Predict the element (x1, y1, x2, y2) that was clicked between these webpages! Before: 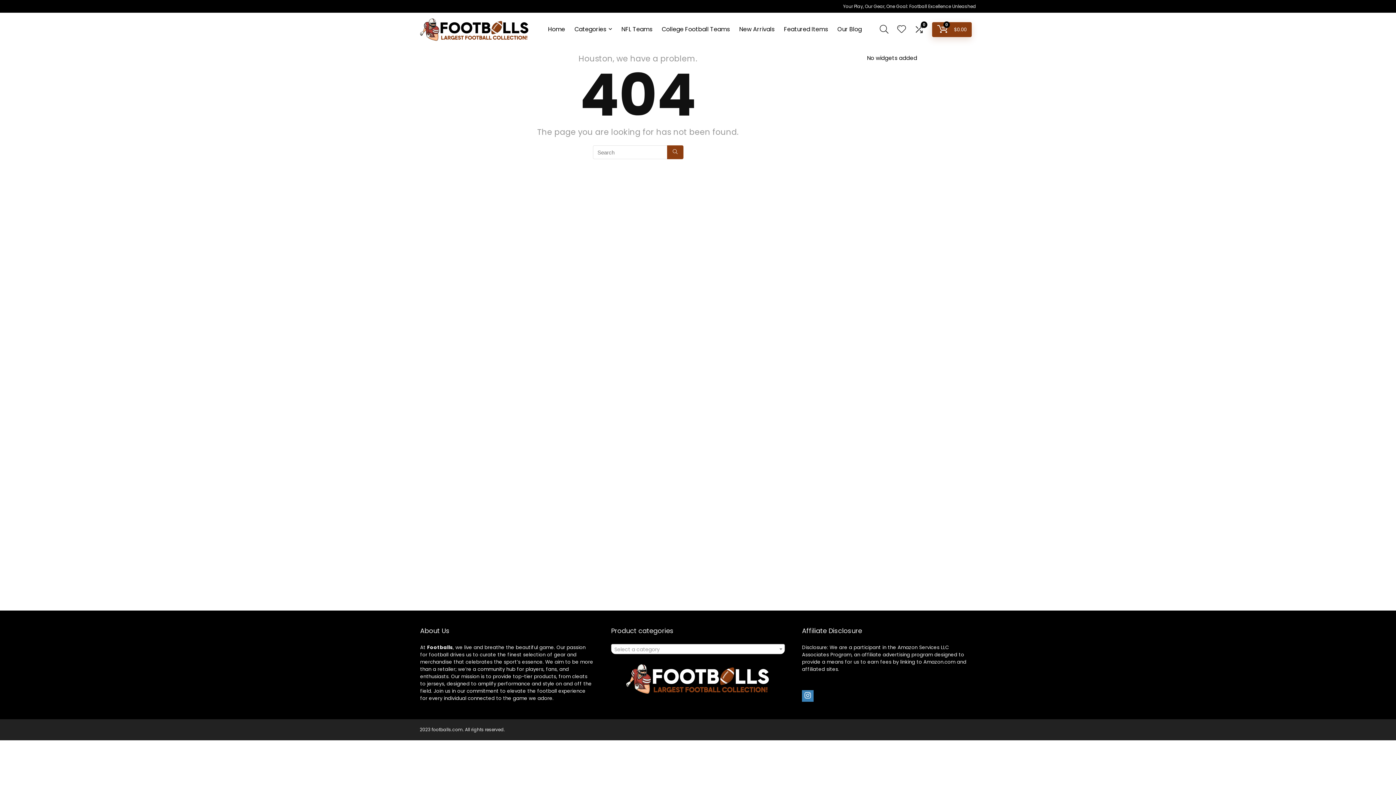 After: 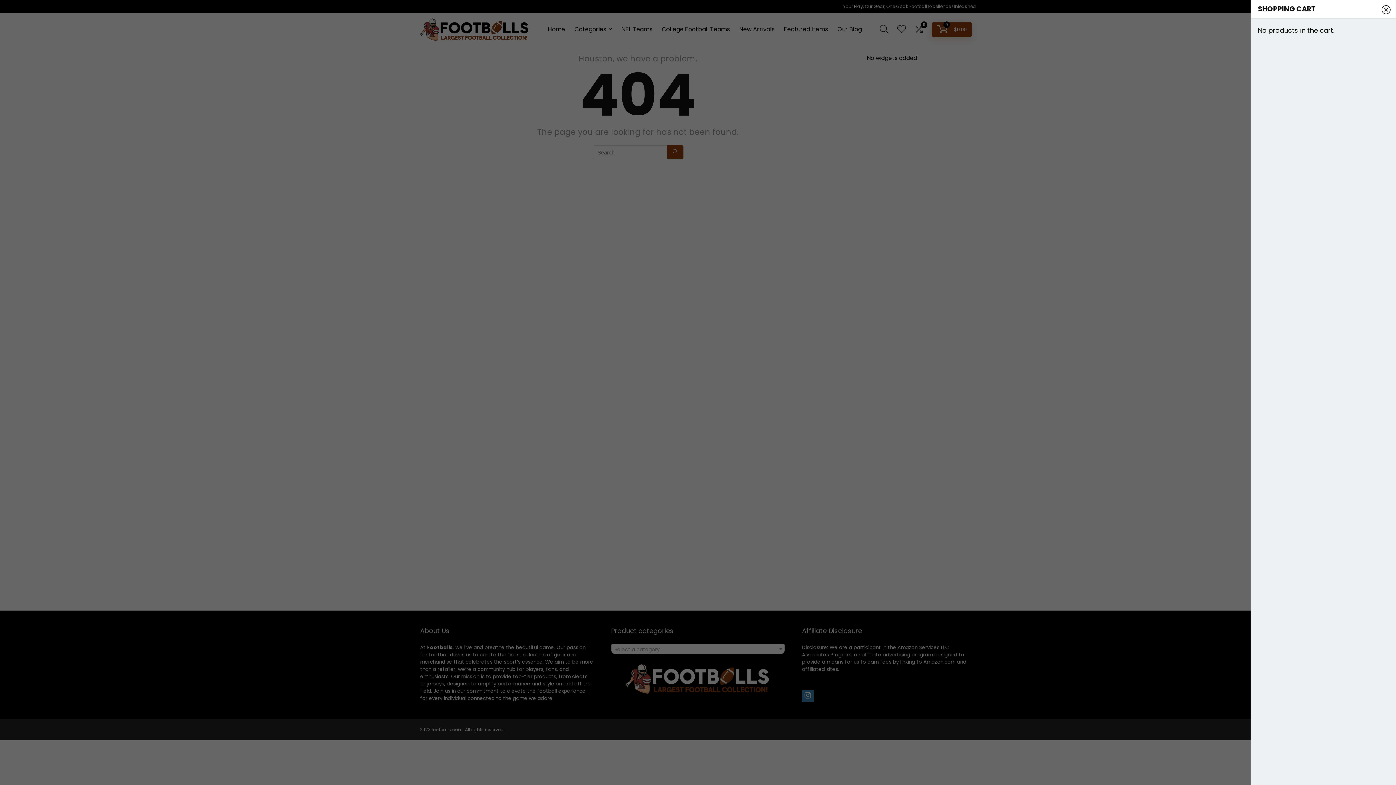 Action: bbox: (937, 25, 966, 34) label: 0
$0.00